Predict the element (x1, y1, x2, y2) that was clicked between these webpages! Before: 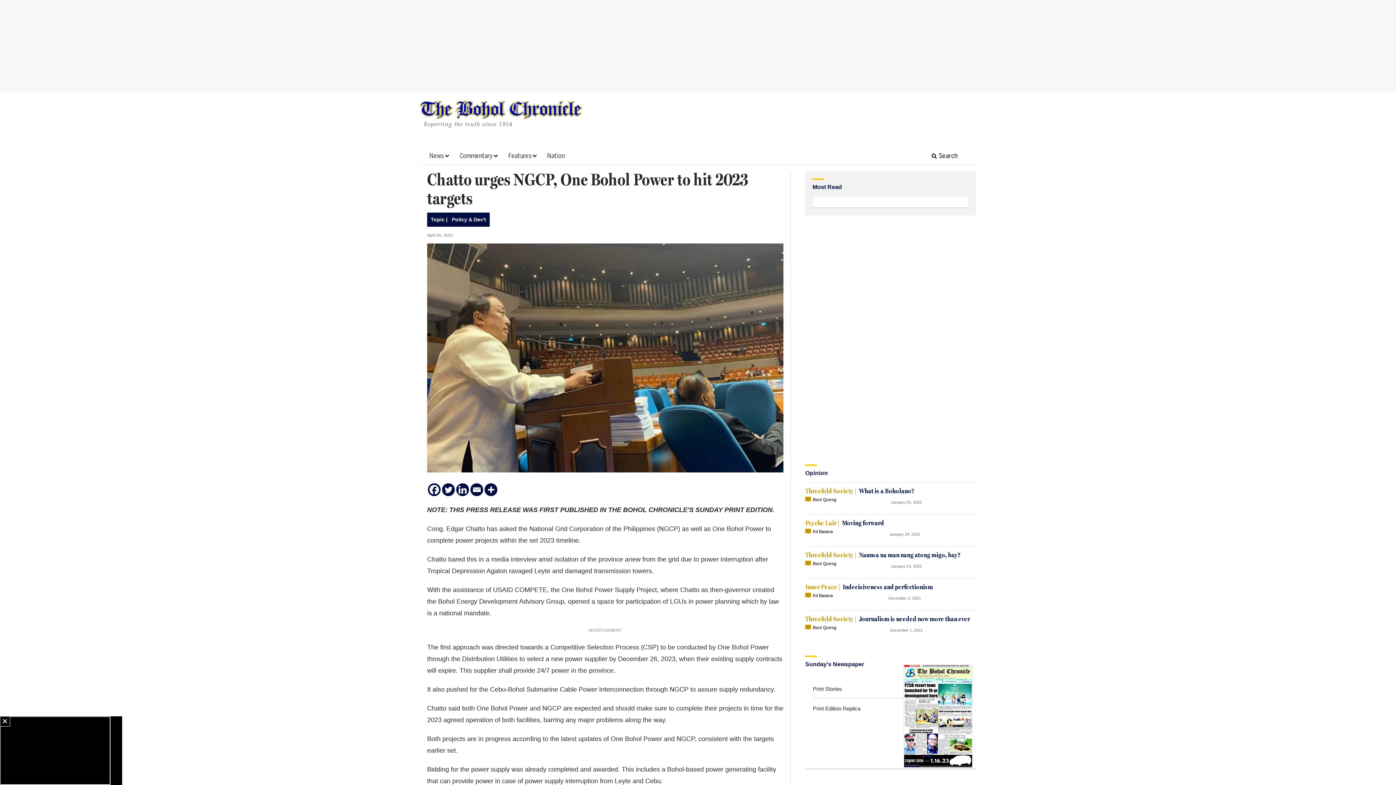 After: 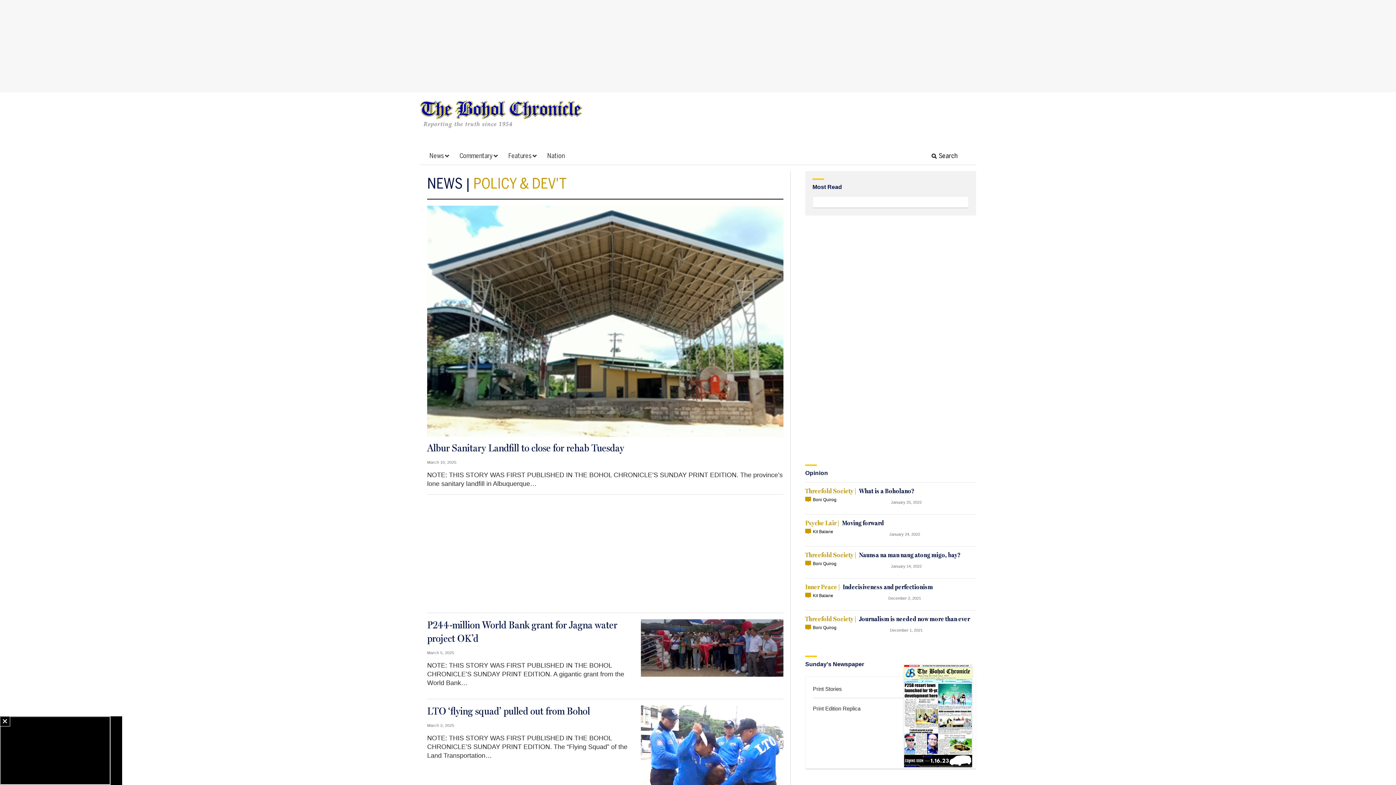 Action: bbox: (452, 216, 486, 222) label: Policy & Dev't